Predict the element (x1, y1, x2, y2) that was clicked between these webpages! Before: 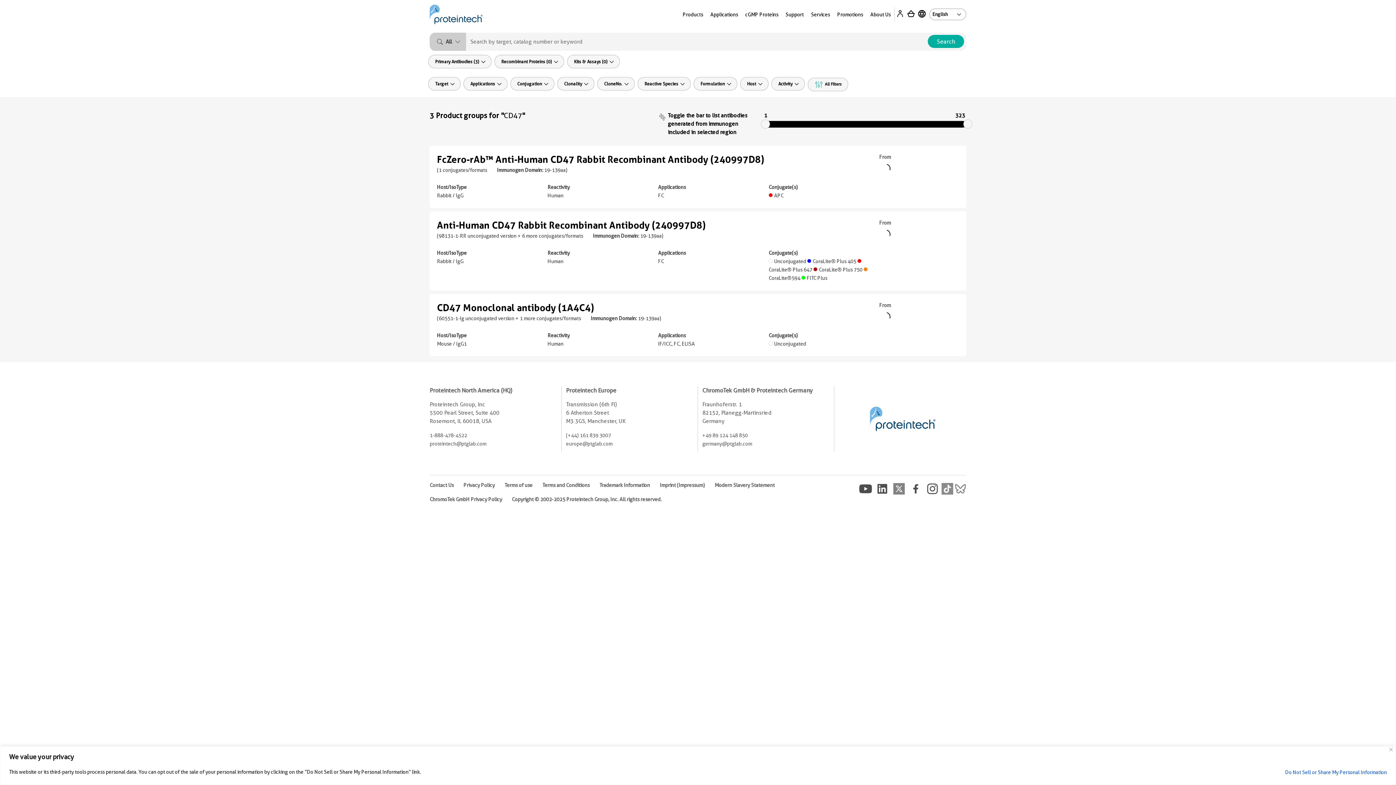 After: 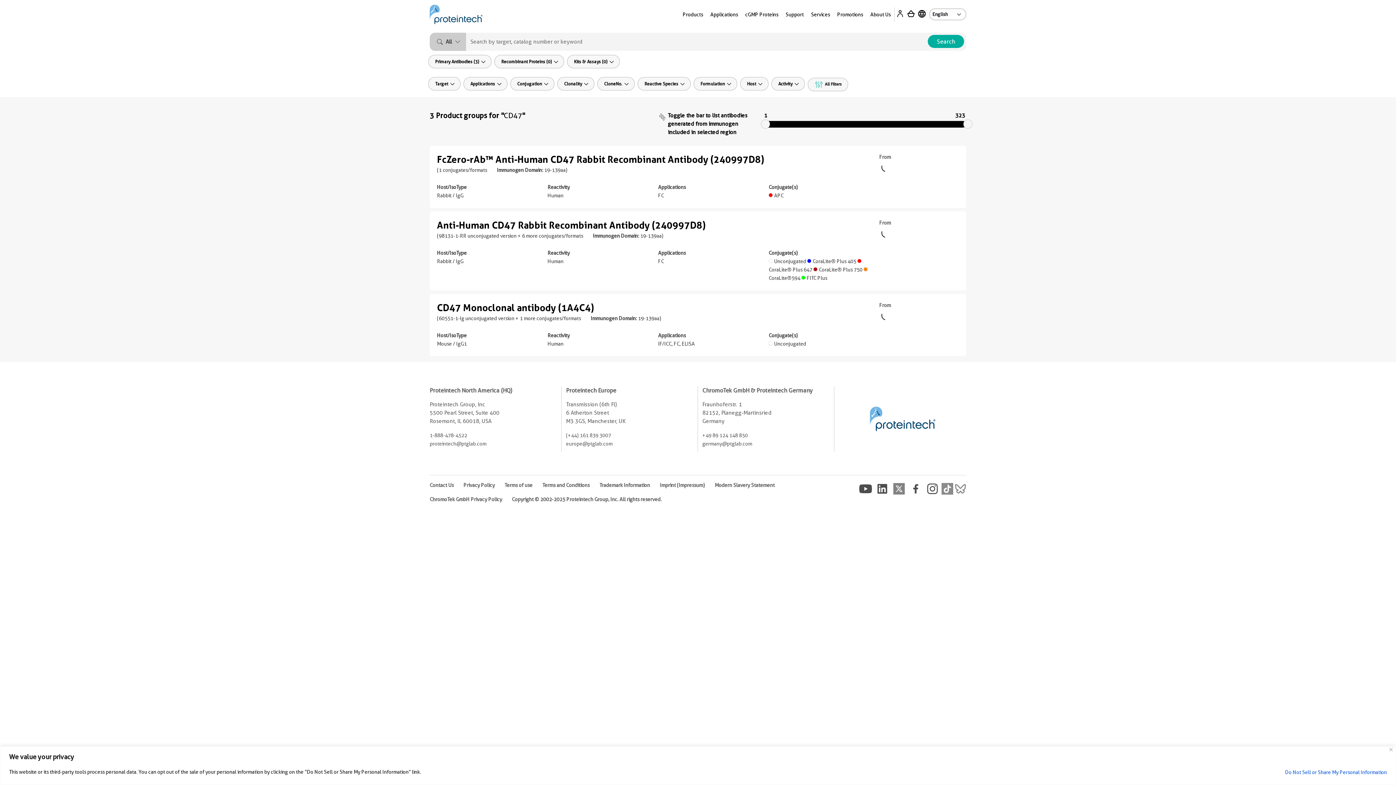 Action: bbox: (566, 432, 611, 438) label: (+44) 161 839 3007